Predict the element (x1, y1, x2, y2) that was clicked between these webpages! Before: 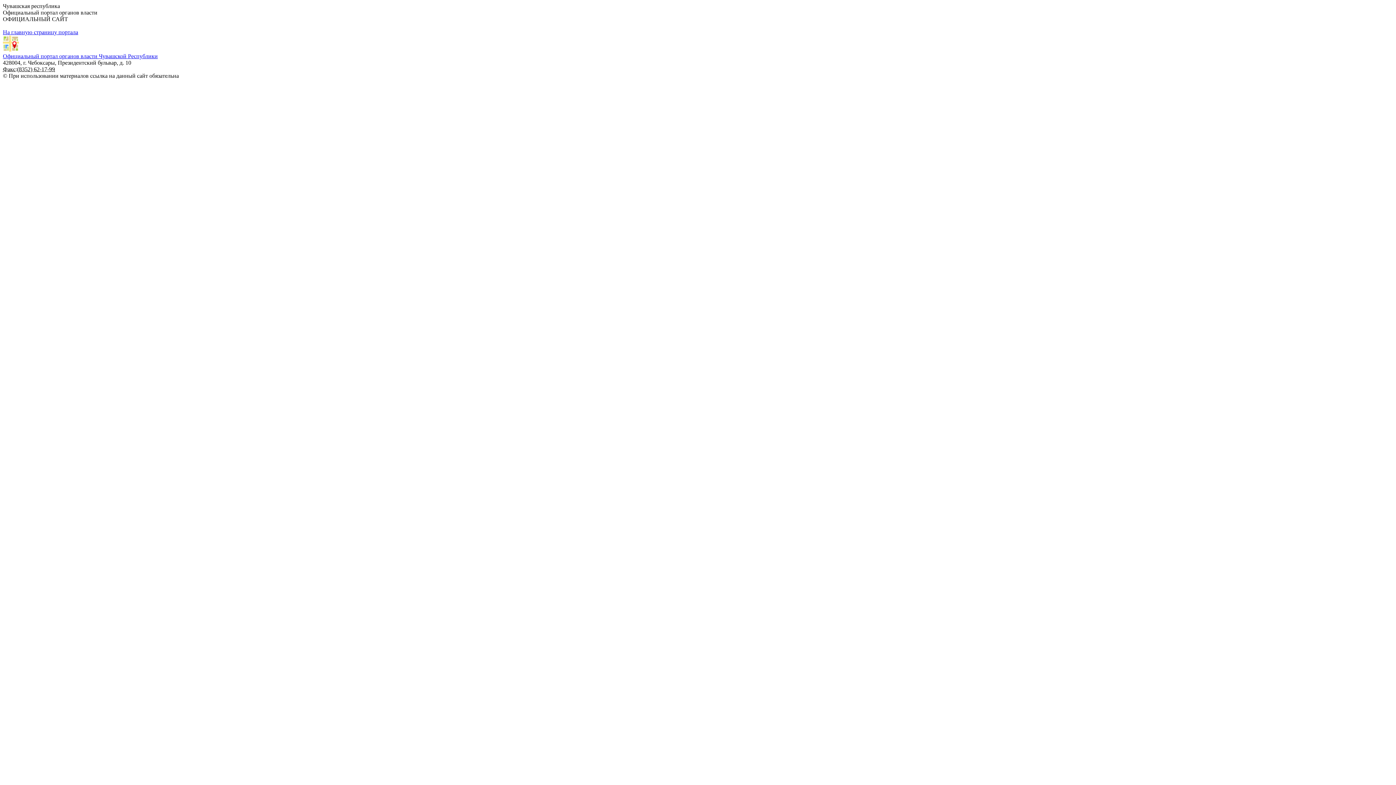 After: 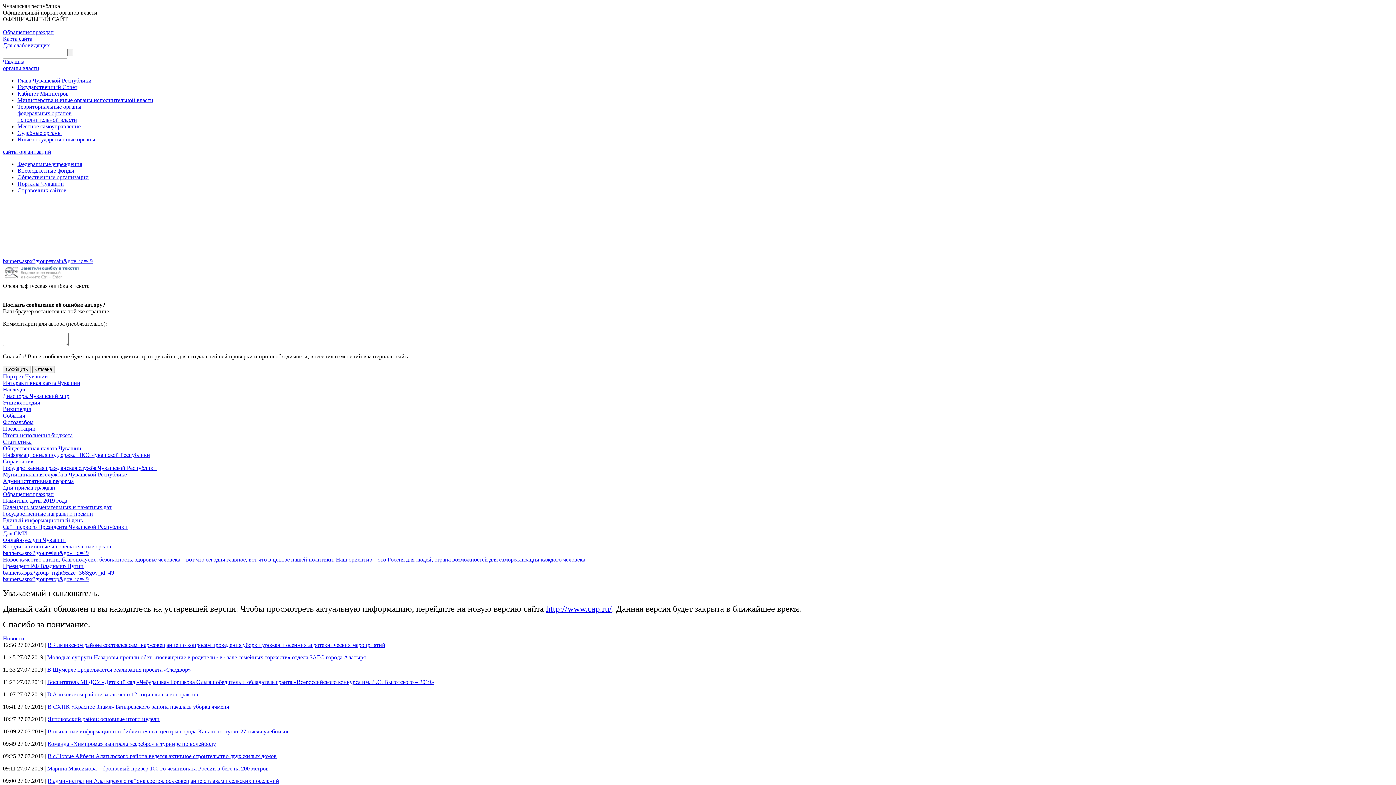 Action: bbox: (2, 29, 78, 35) label: На главную страницу портала